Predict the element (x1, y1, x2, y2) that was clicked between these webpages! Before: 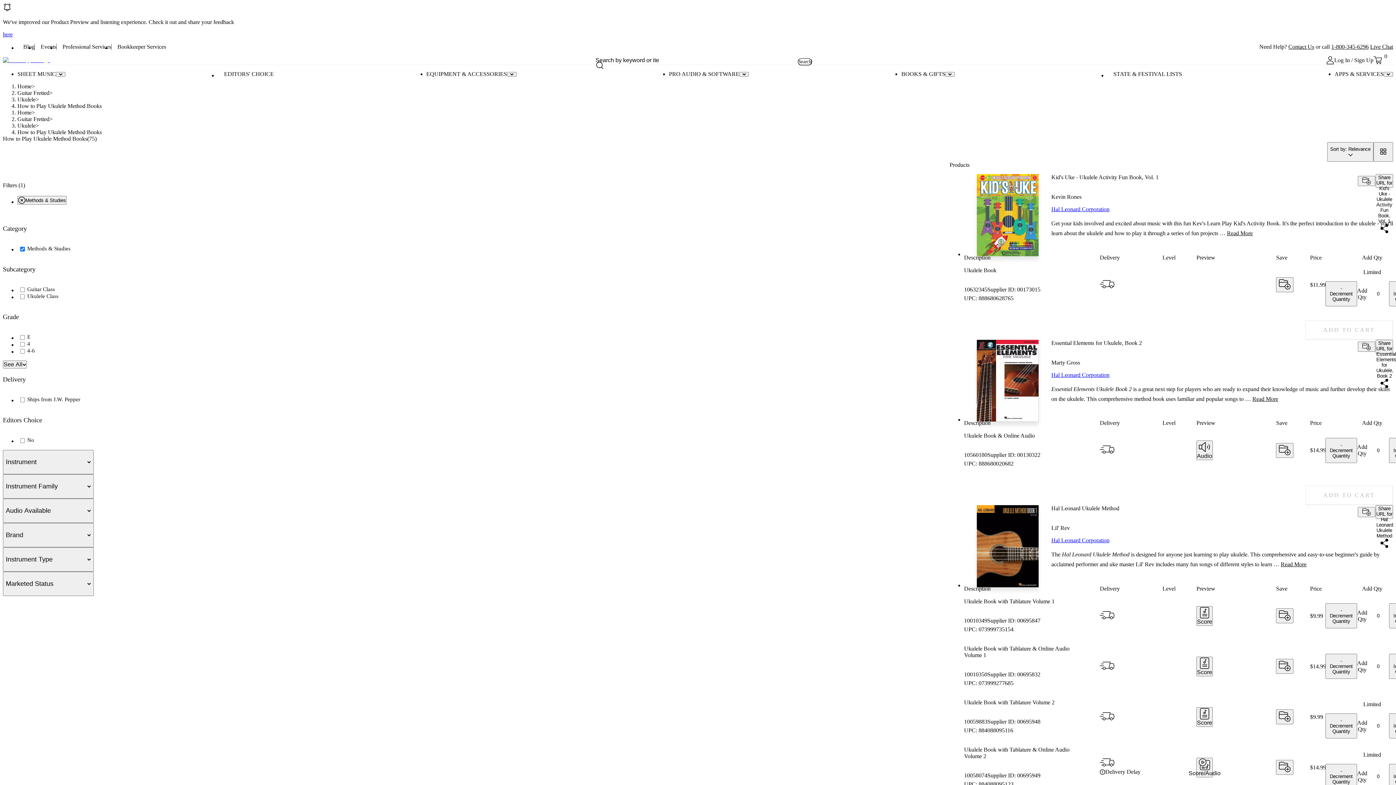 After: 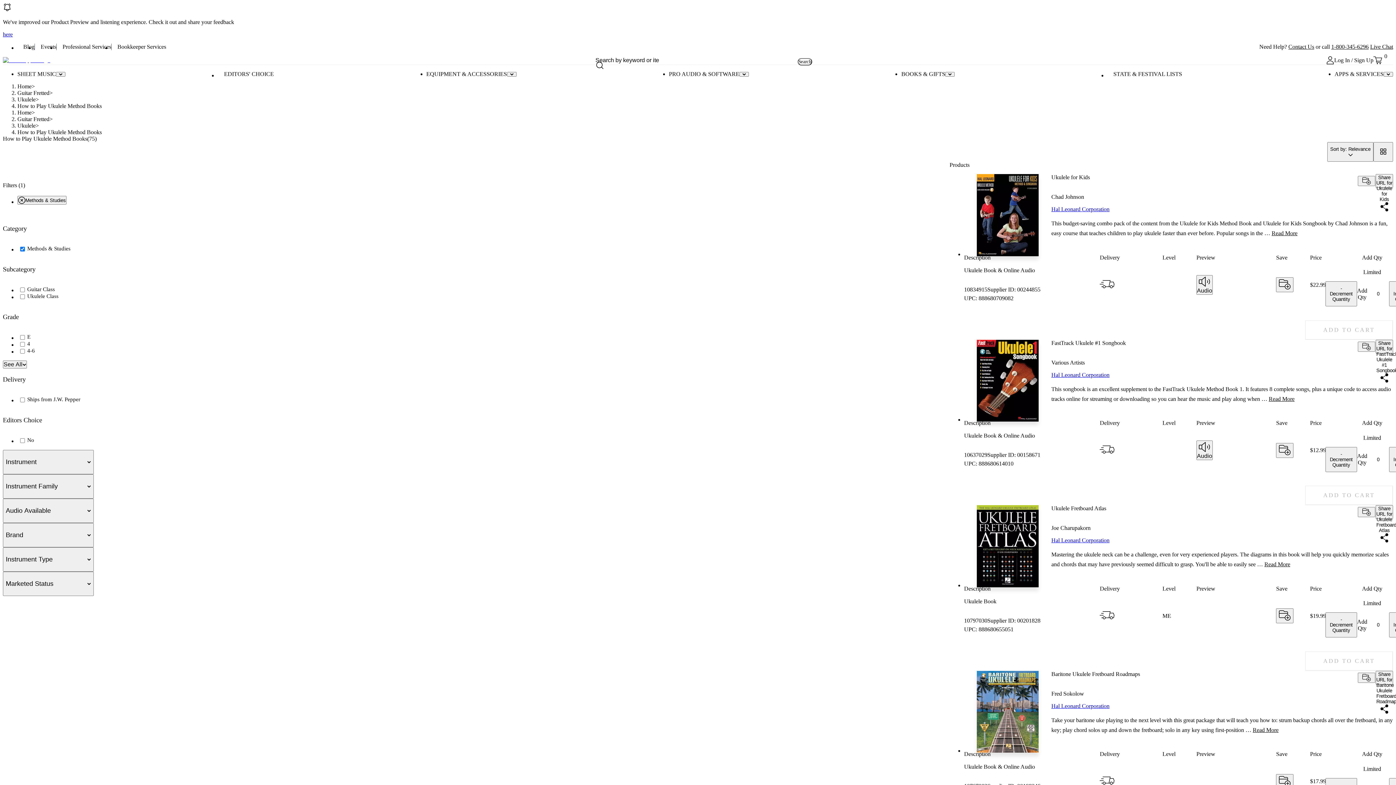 Action: label: Go to page 4 bbox: (1183, 750, 1194, 761)